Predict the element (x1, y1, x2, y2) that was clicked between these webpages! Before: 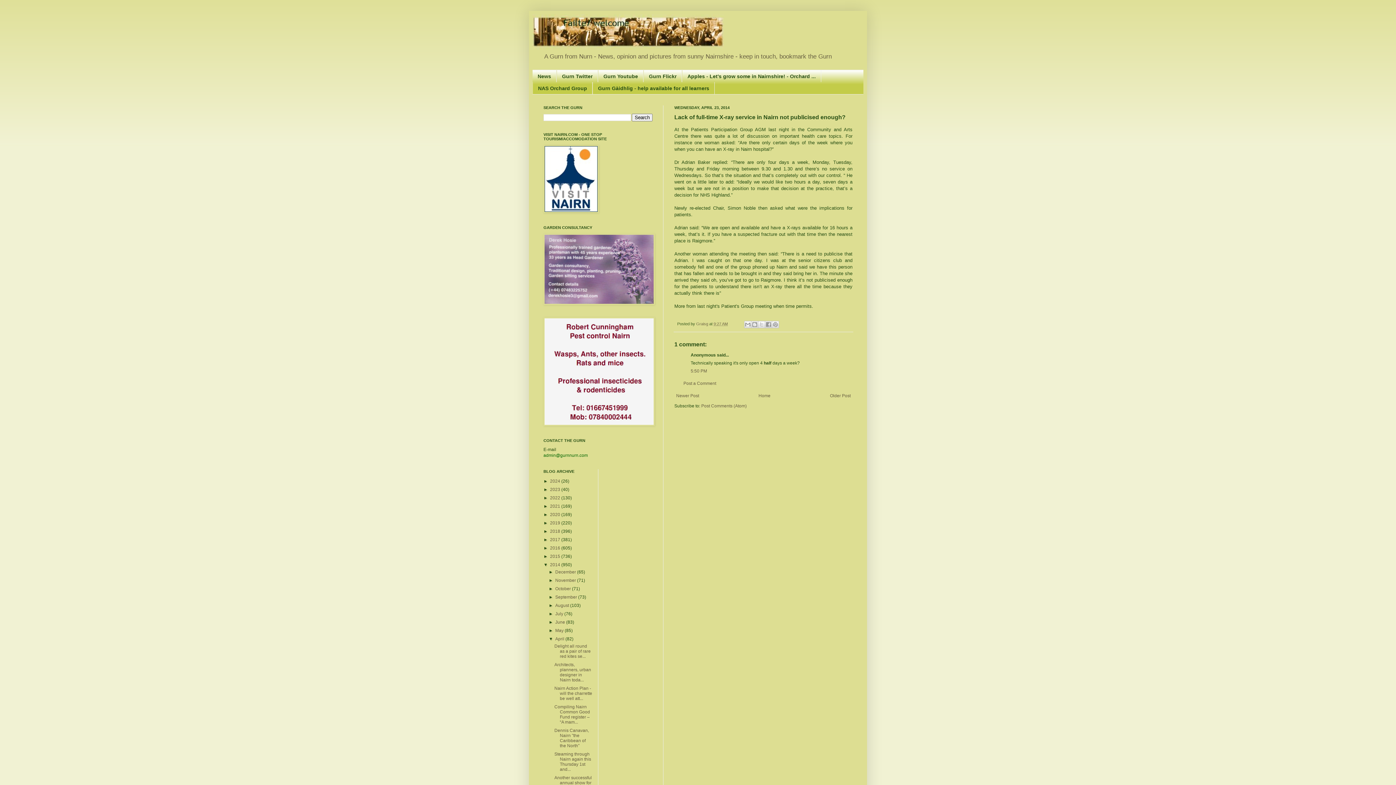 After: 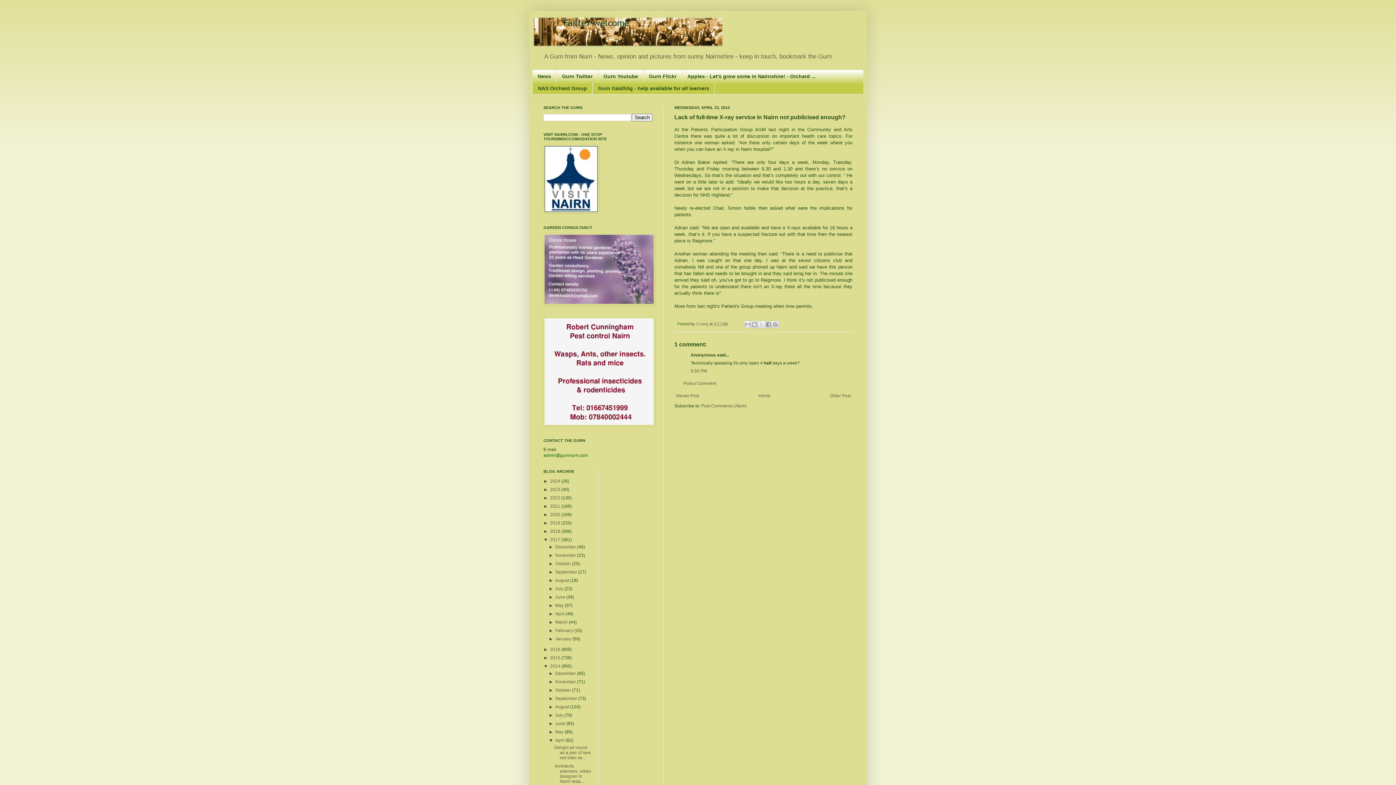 Action: bbox: (543, 537, 550, 542) label: ►  